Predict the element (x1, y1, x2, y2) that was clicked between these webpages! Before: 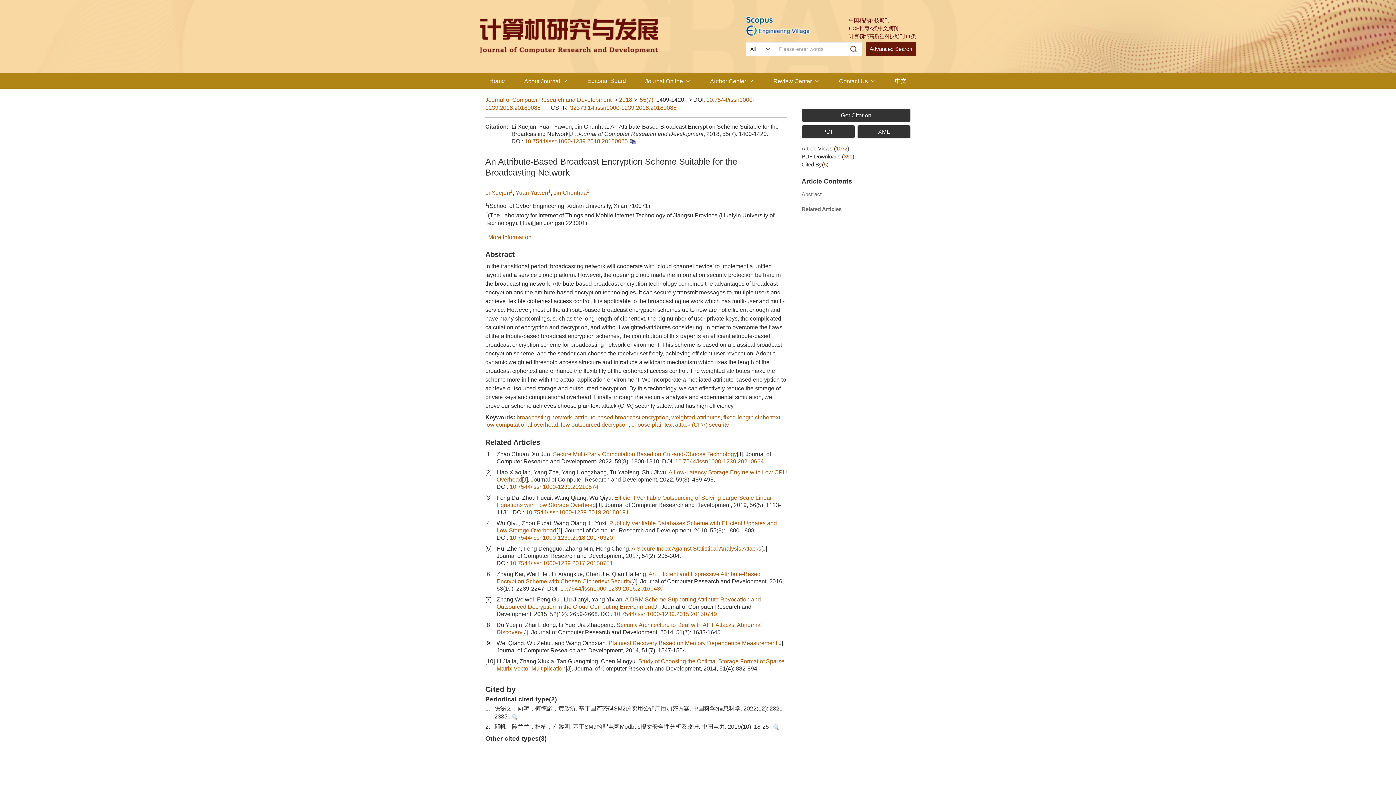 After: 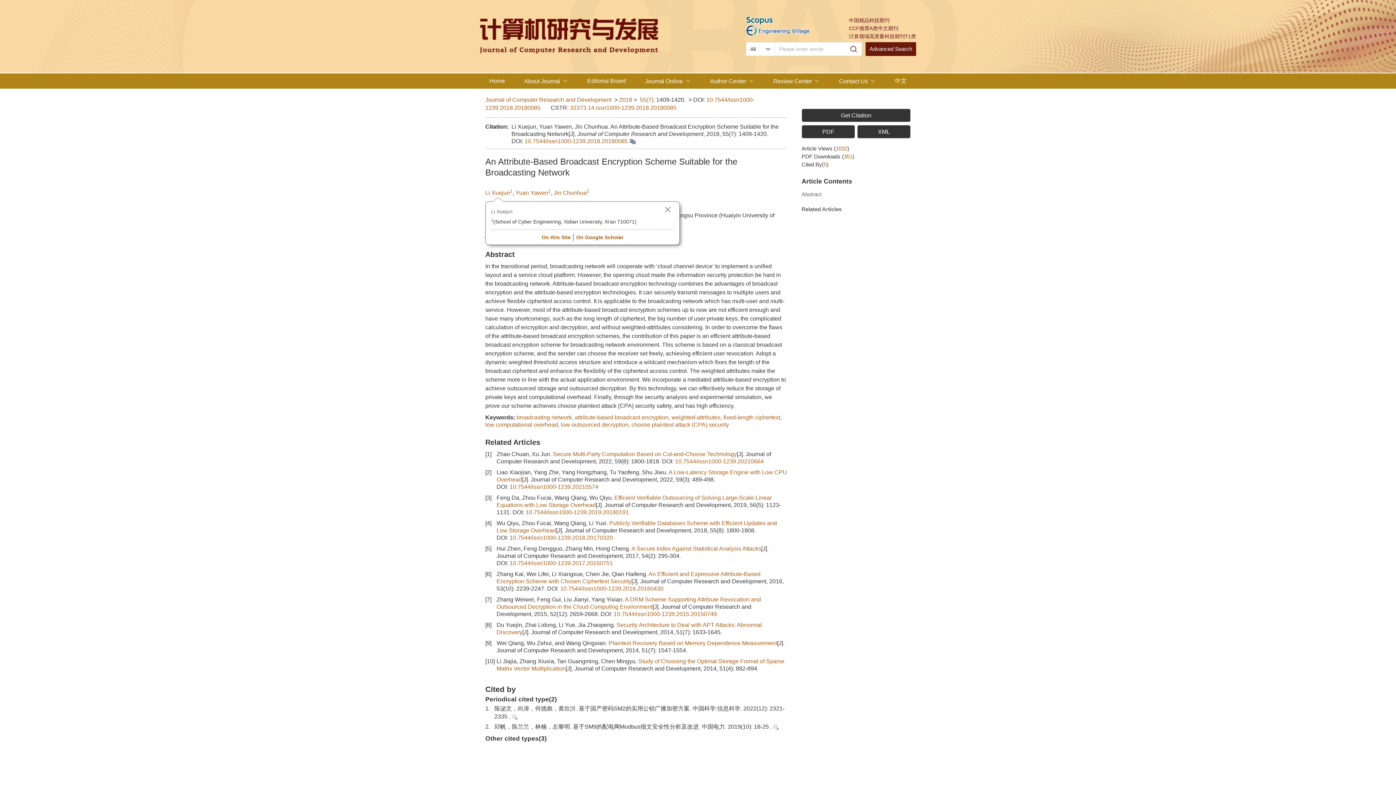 Action: bbox: (485, 189, 510, 196) label: Li Xuejun